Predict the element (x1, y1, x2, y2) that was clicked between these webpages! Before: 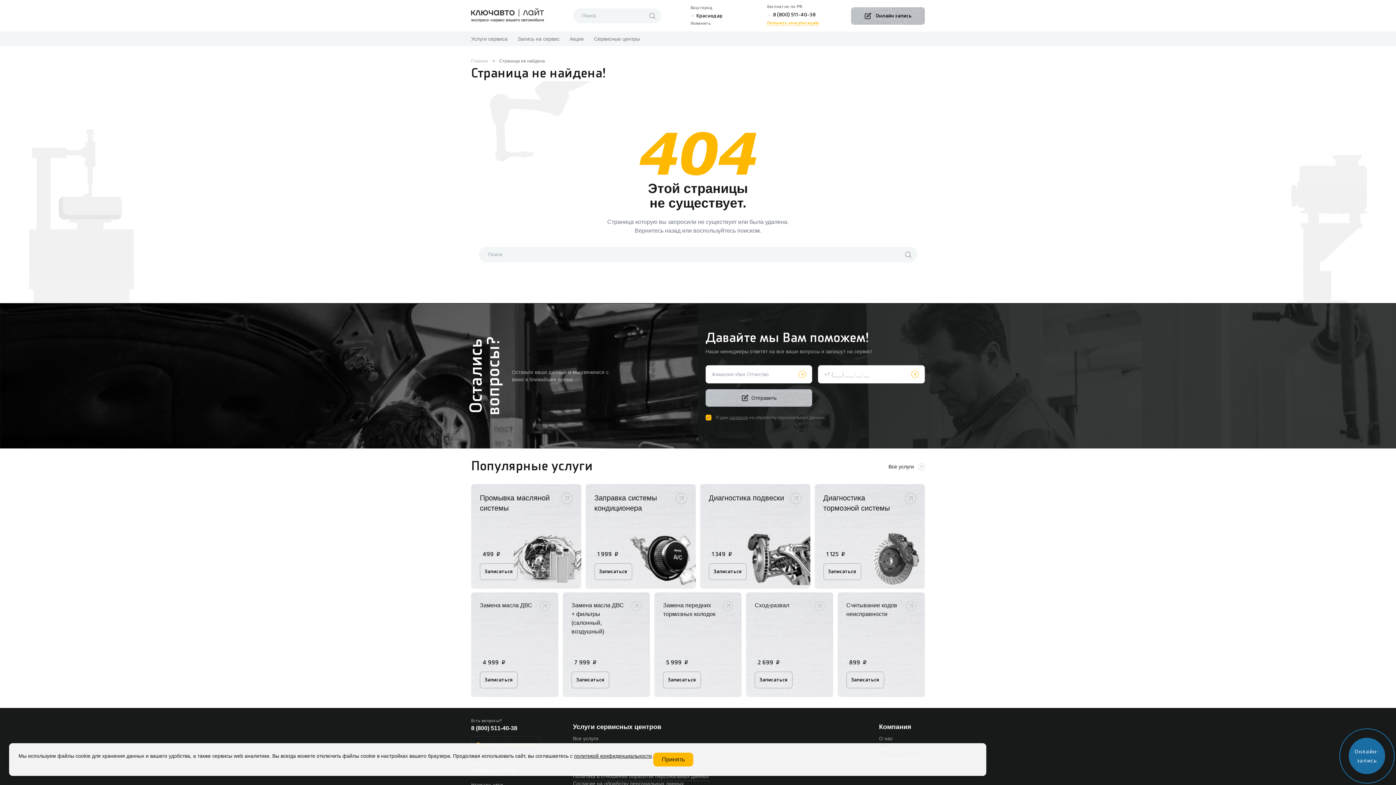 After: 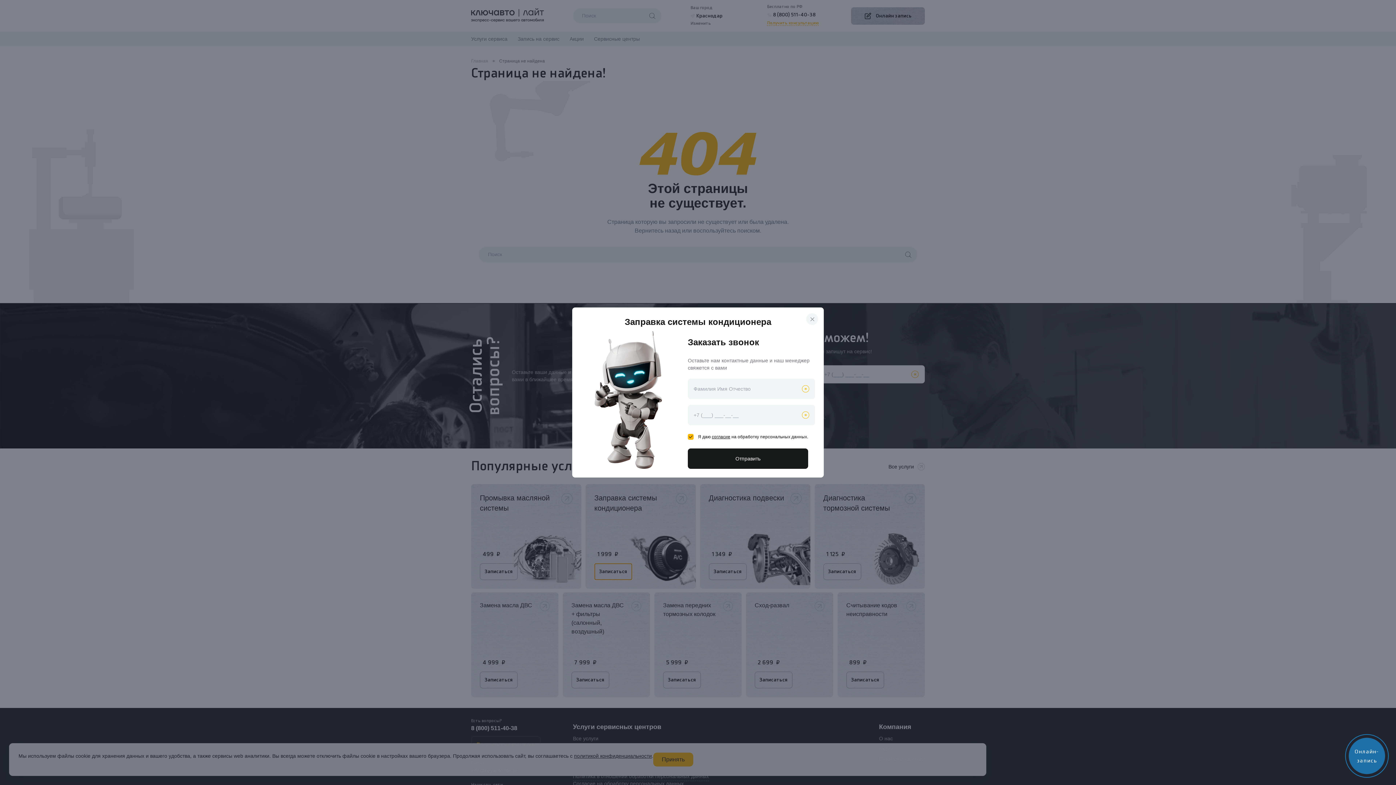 Action: label: Записаться bbox: (594, 563, 632, 580)